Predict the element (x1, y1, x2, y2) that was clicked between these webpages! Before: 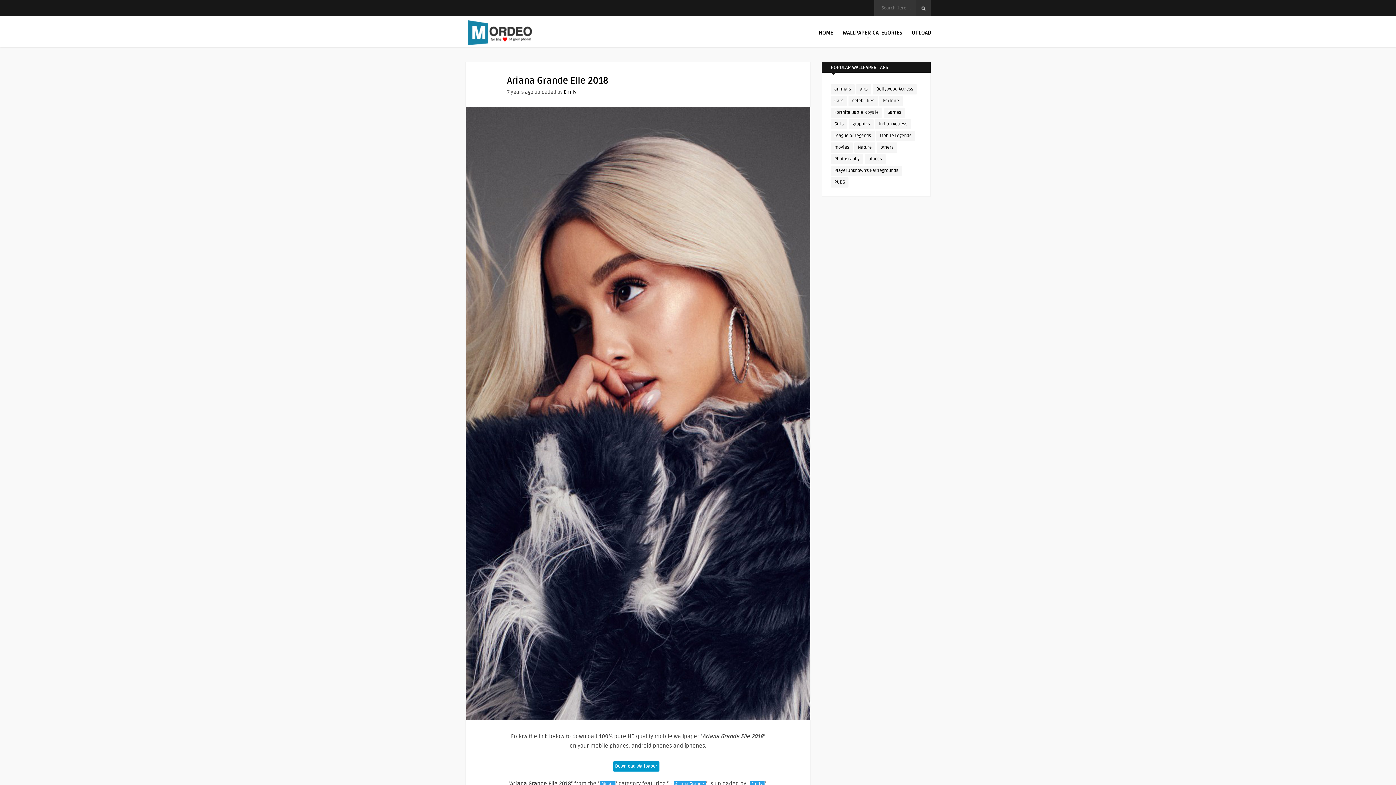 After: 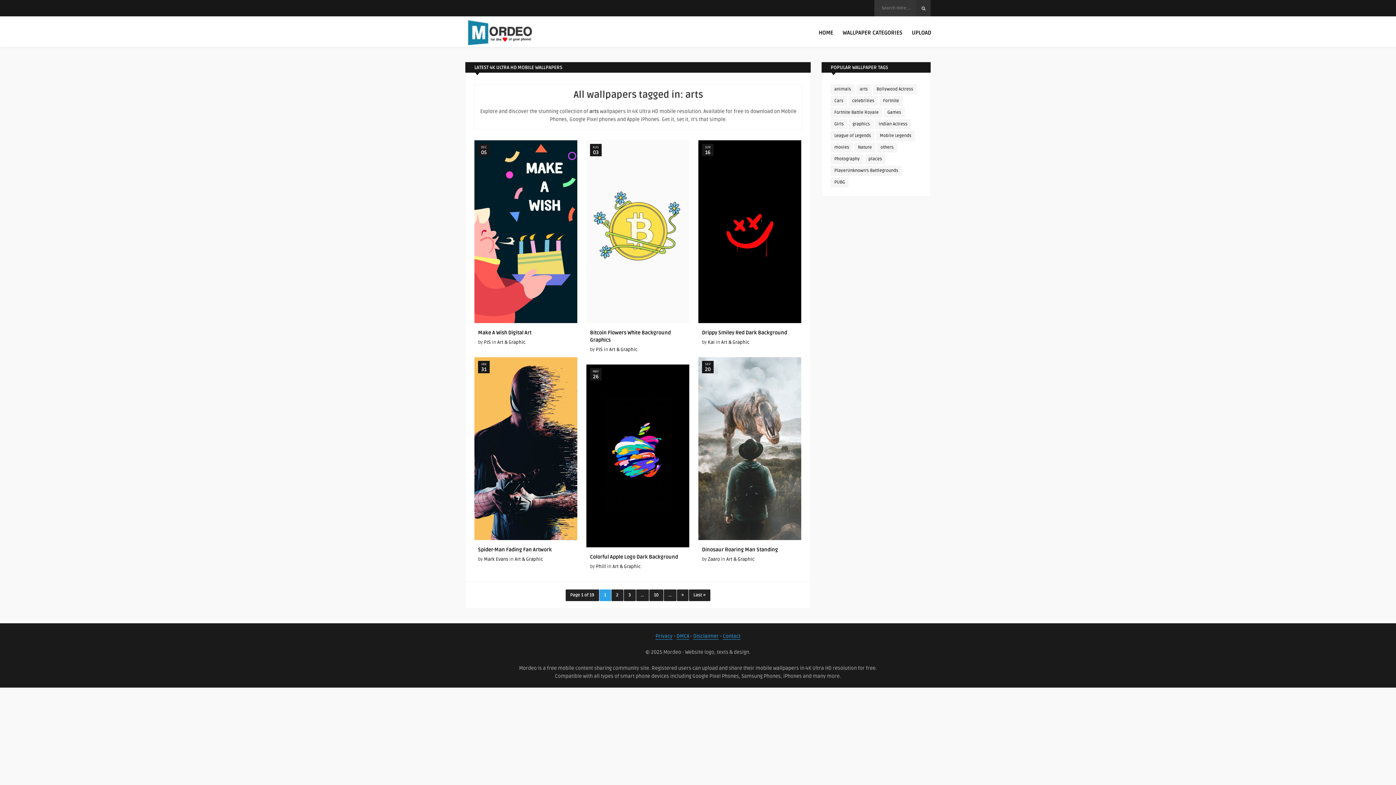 Action: label: arts (110 items) bbox: (856, 84, 871, 94)